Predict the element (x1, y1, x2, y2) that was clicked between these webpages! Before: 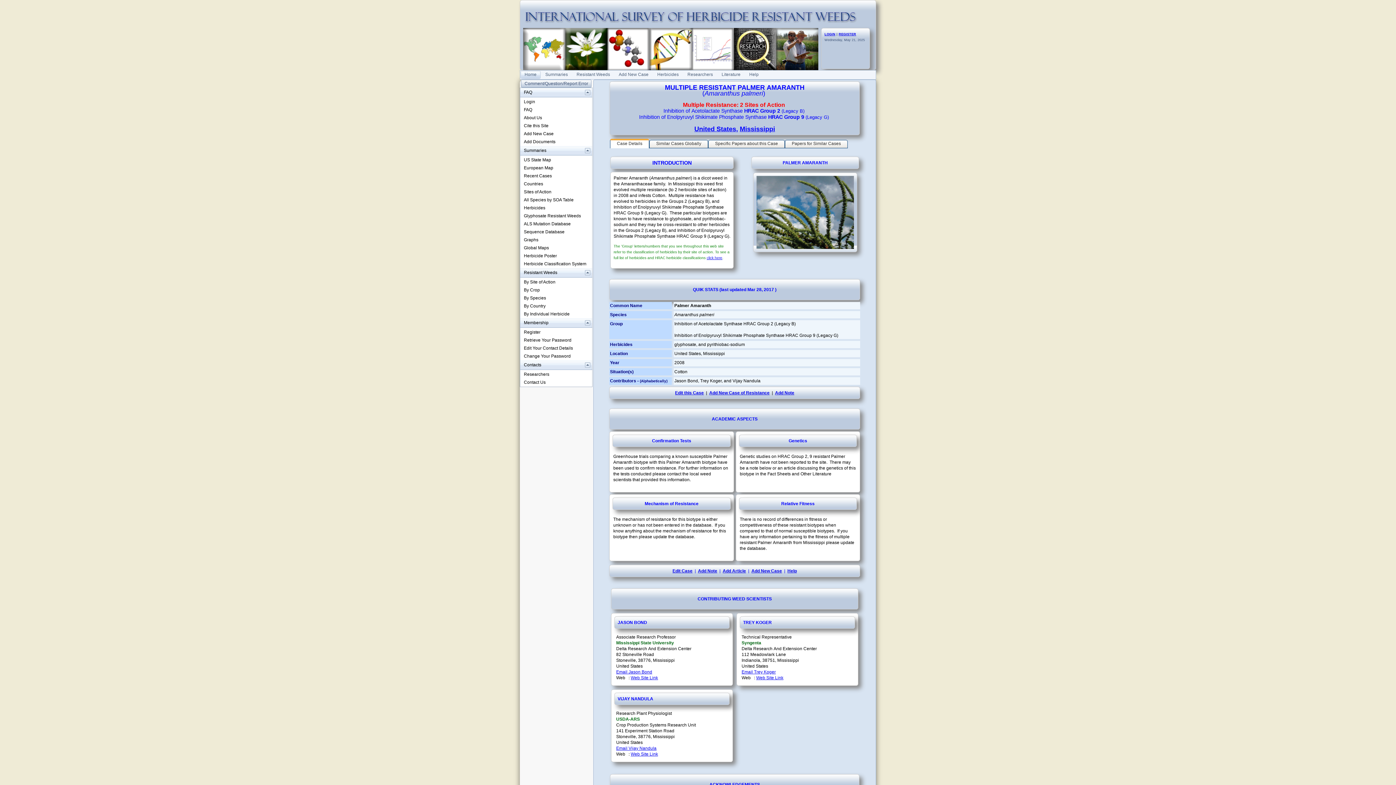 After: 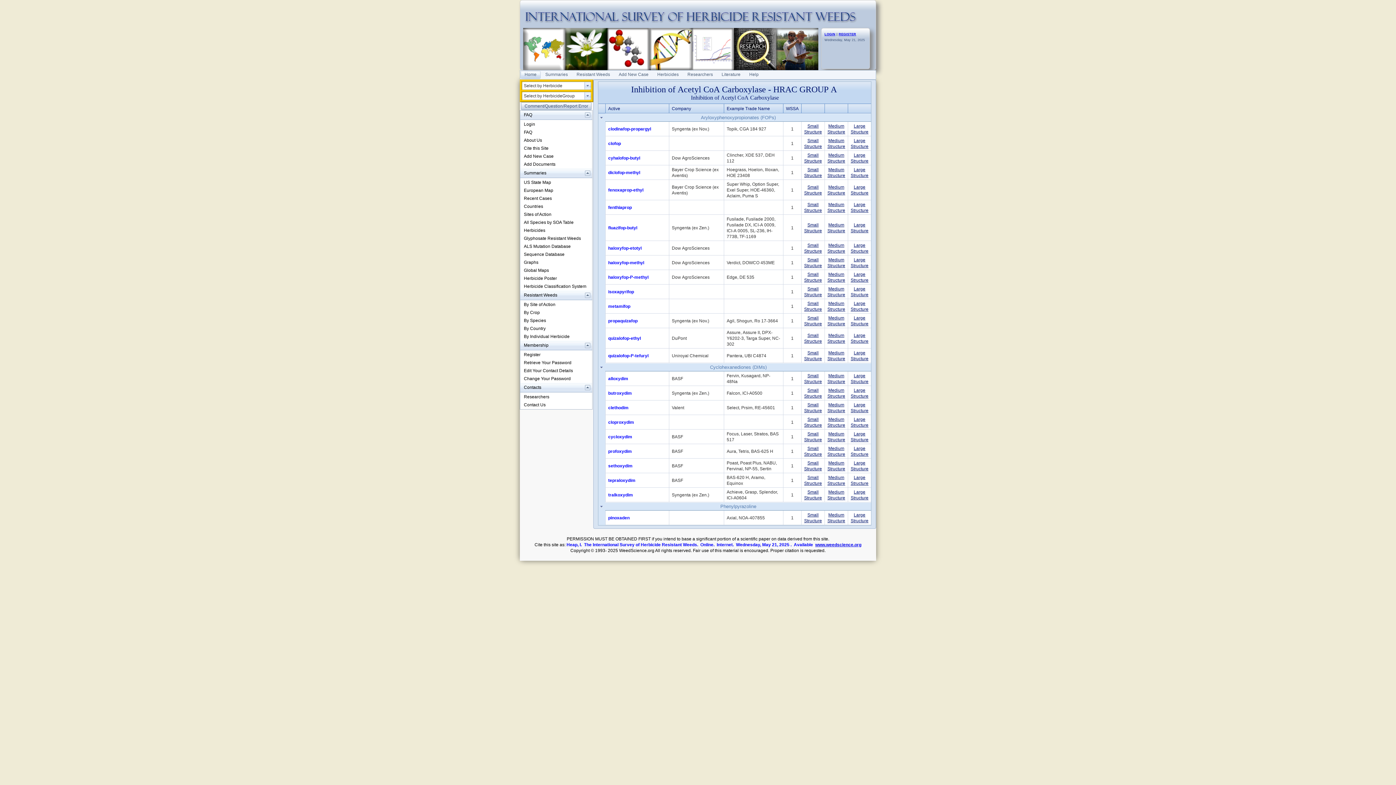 Action: bbox: (653, 70, 683, 79) label: Herbicides